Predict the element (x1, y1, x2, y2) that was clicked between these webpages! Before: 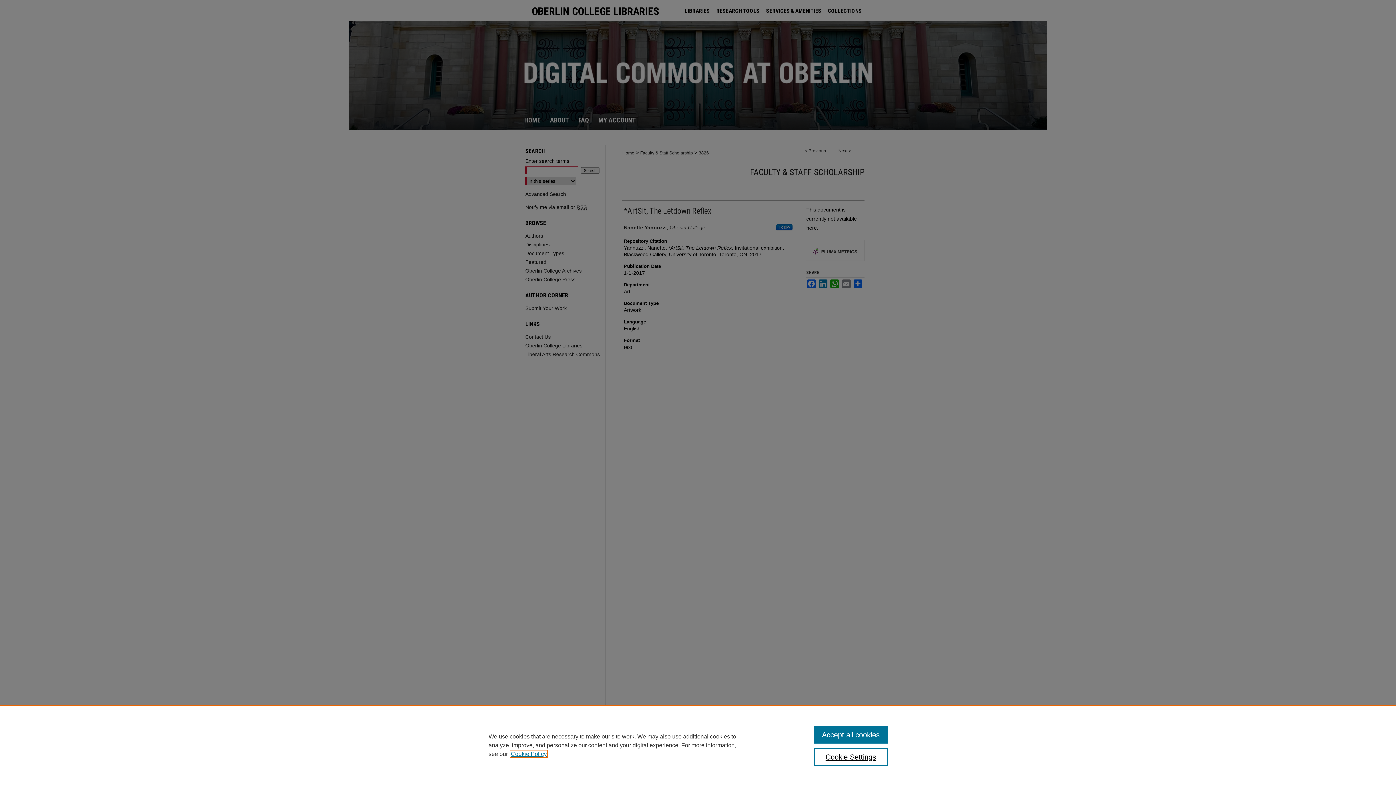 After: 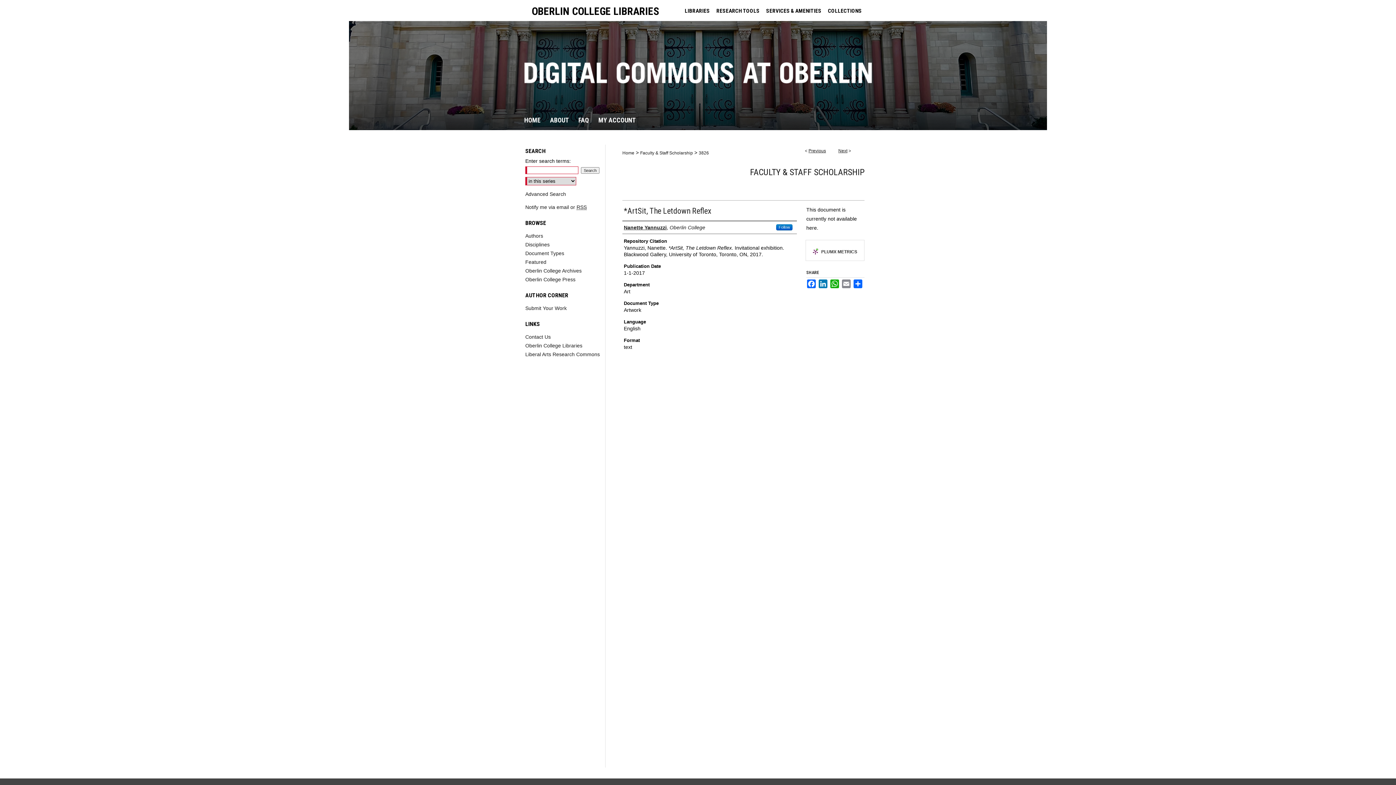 Action: bbox: (814, 726, 887, 744) label: Accept all cookies